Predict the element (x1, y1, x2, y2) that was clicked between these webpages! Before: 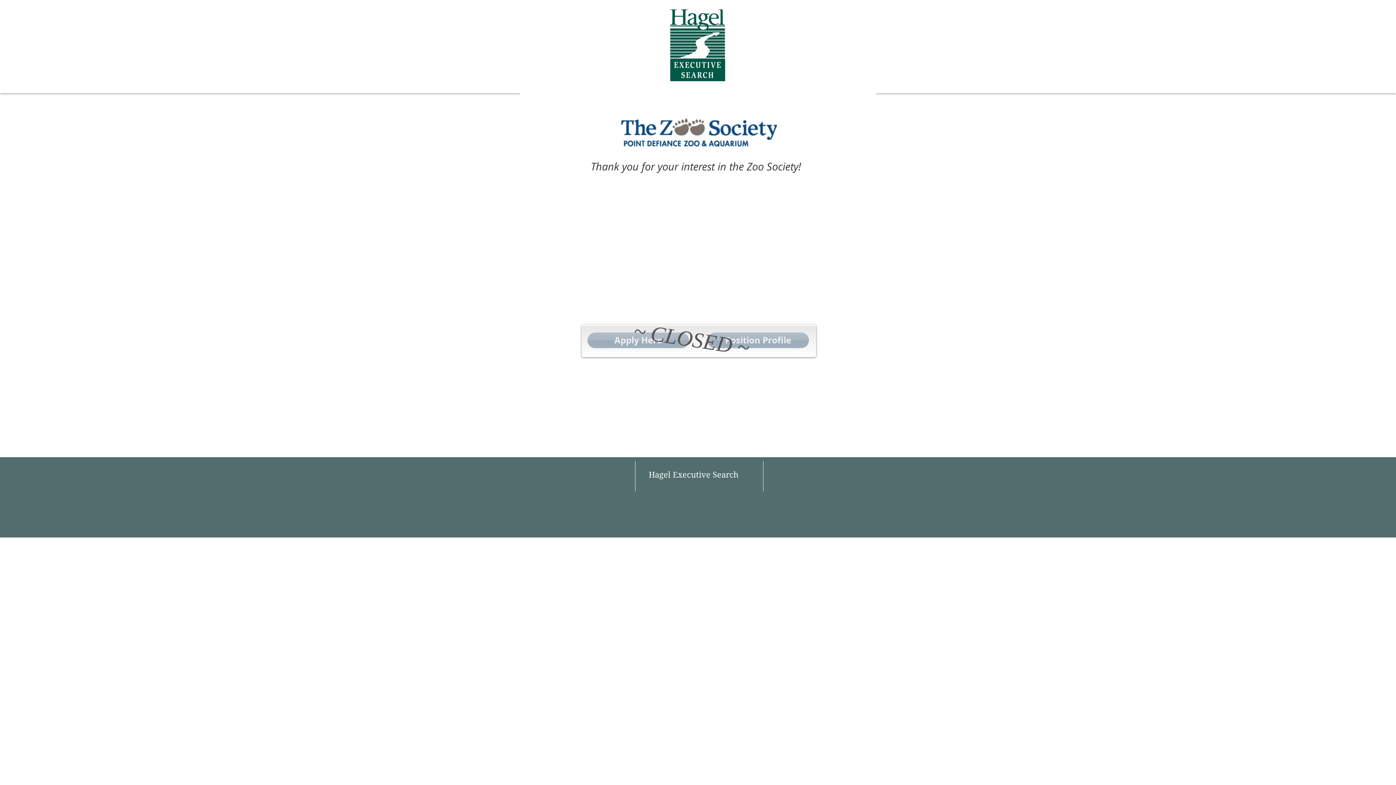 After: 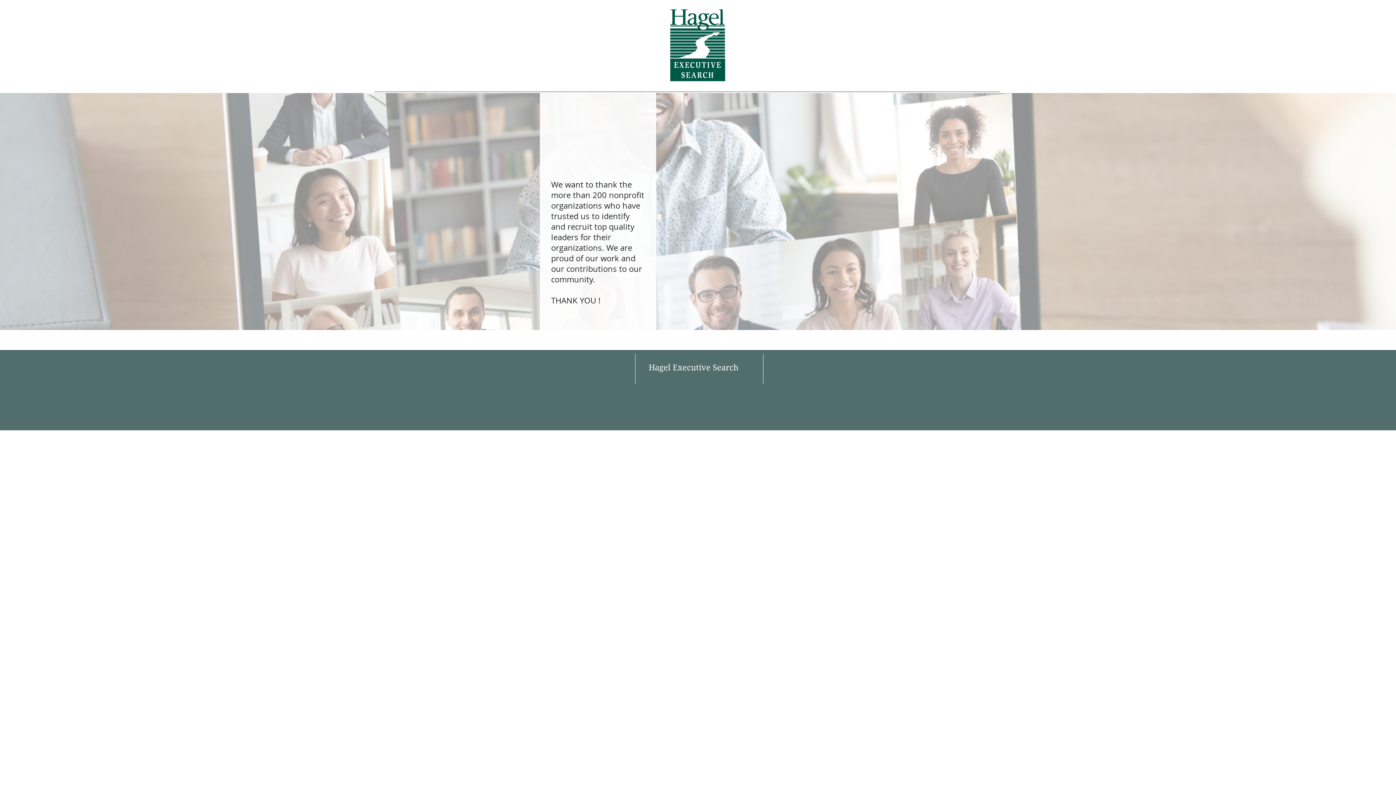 Action: label: Hagel Executive Search bbox: (648, 470, 738, 479)